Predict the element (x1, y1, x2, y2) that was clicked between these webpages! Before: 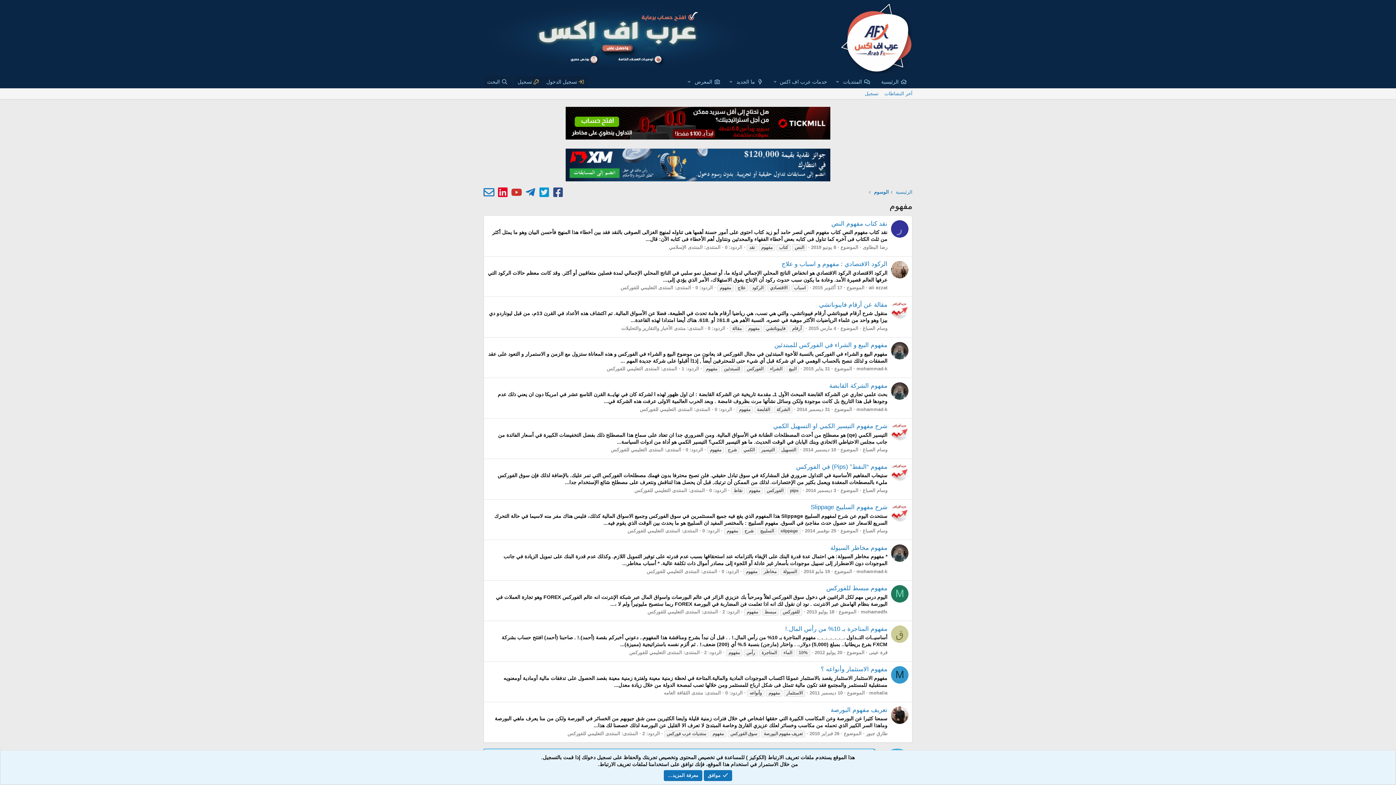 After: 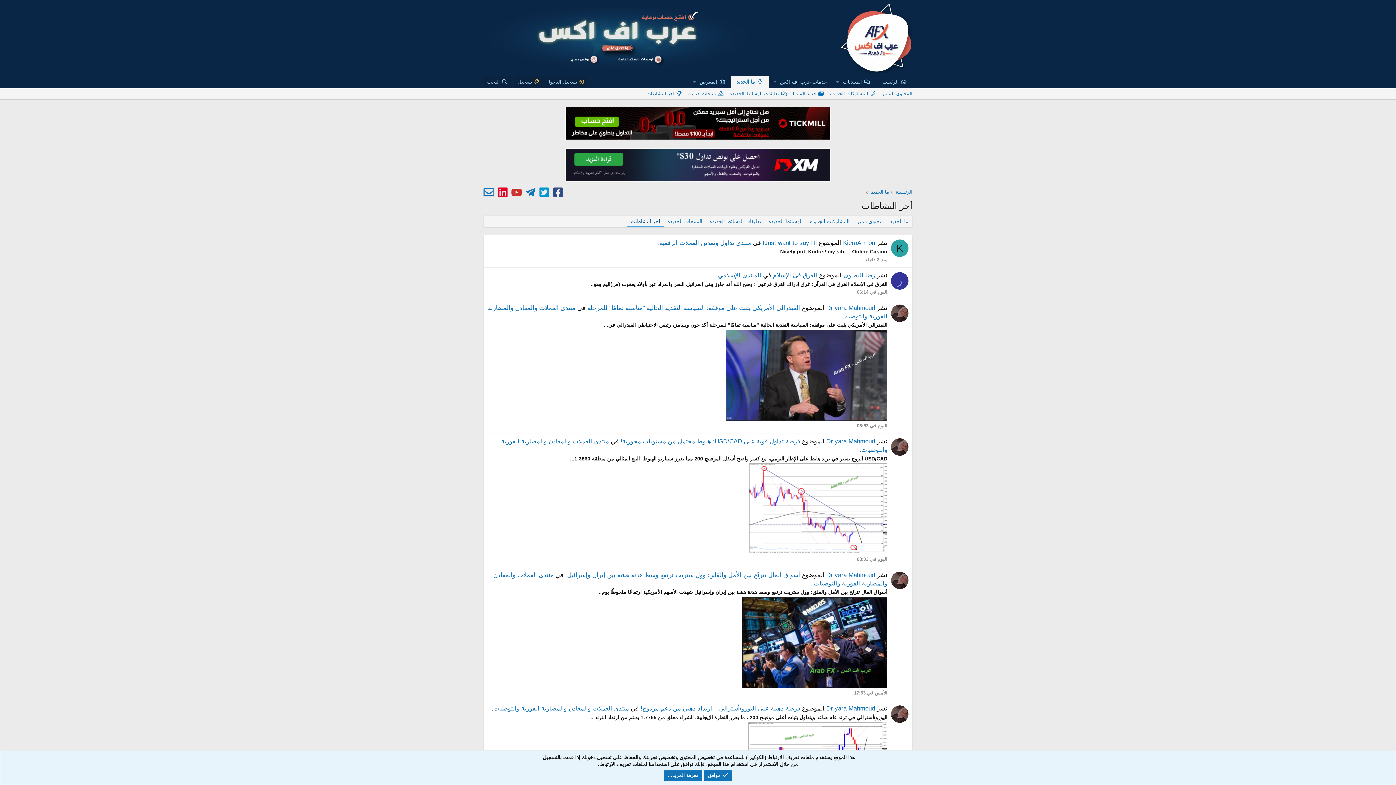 Action: label: آخر النشاطات bbox: (881, 88, 915, 99)